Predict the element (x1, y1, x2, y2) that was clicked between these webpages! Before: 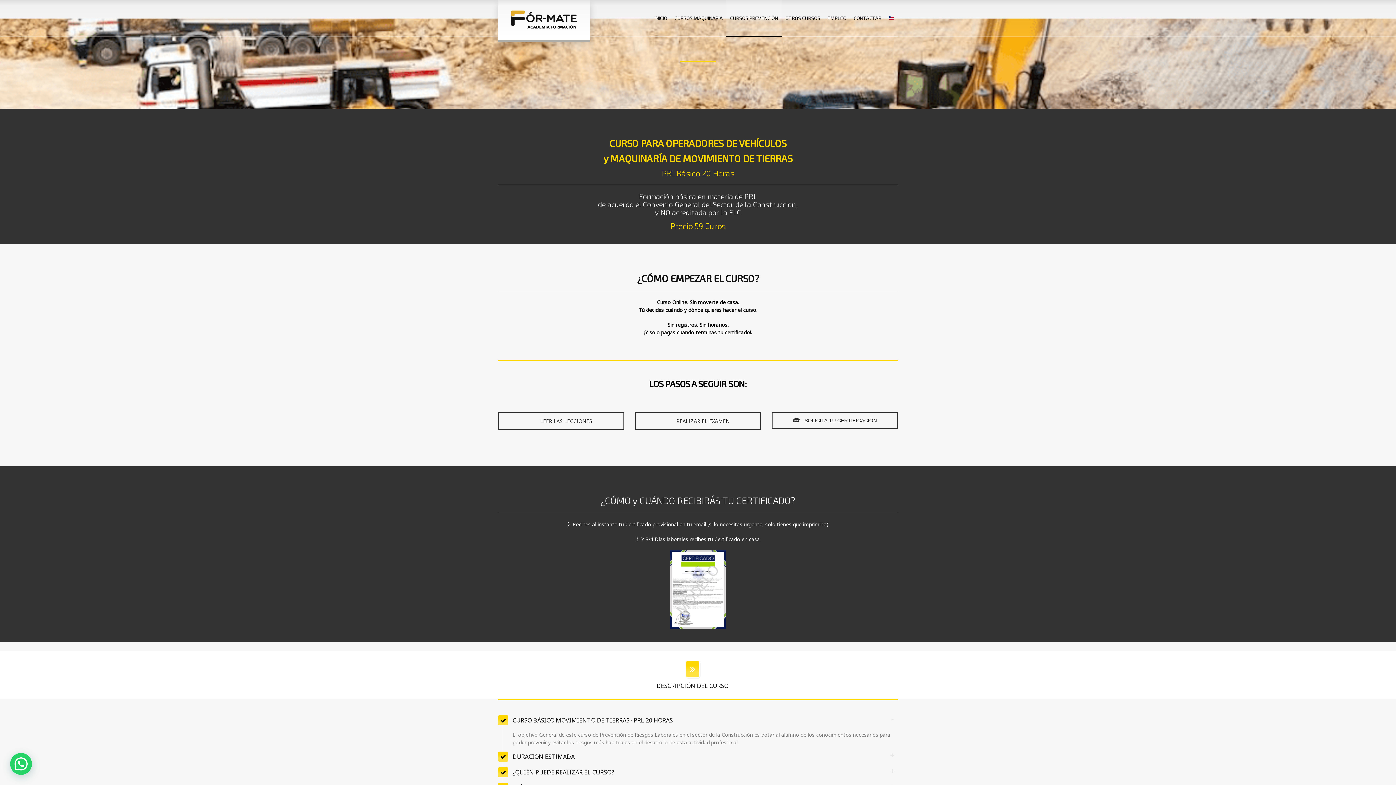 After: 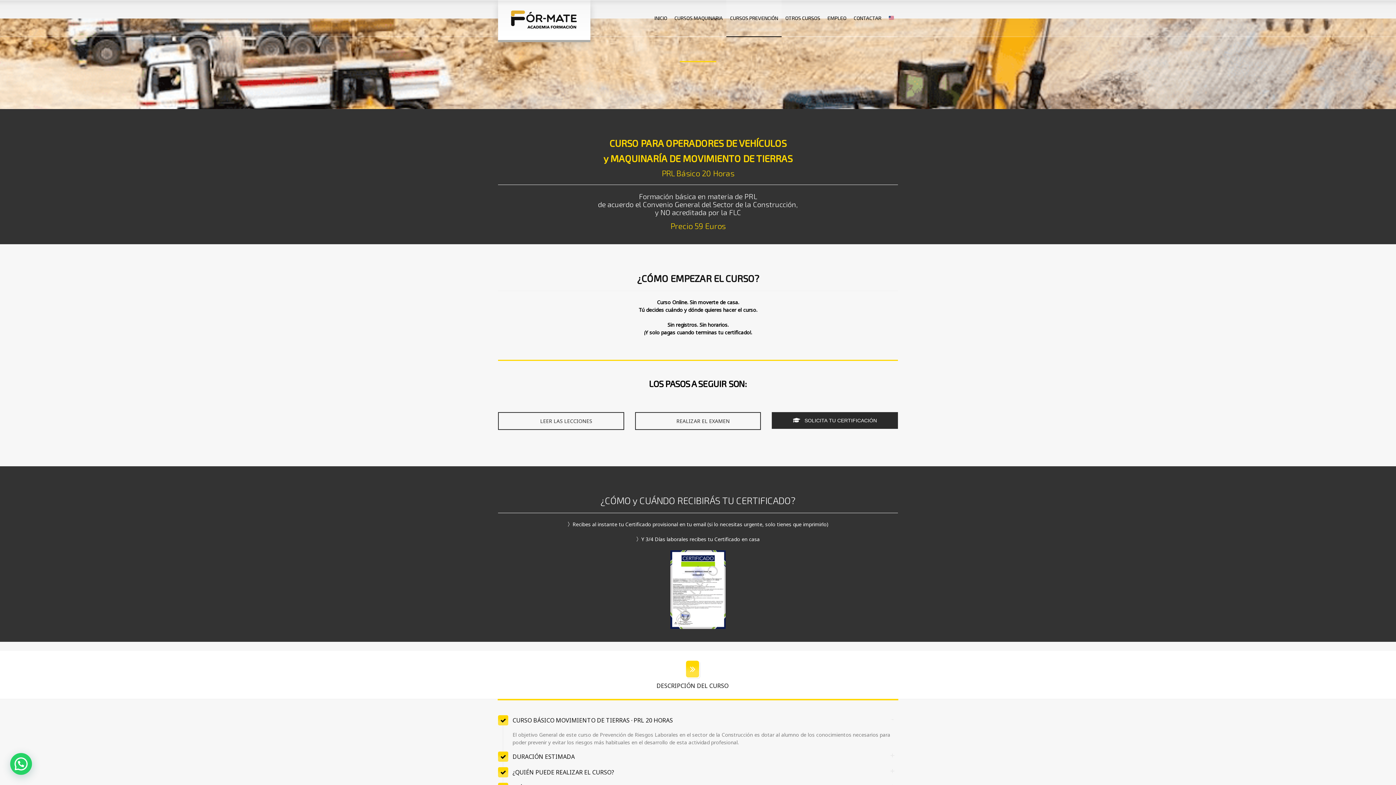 Action: label:  SOLICITA TU CERTIFICACIÓN bbox: (772, 412, 898, 429)